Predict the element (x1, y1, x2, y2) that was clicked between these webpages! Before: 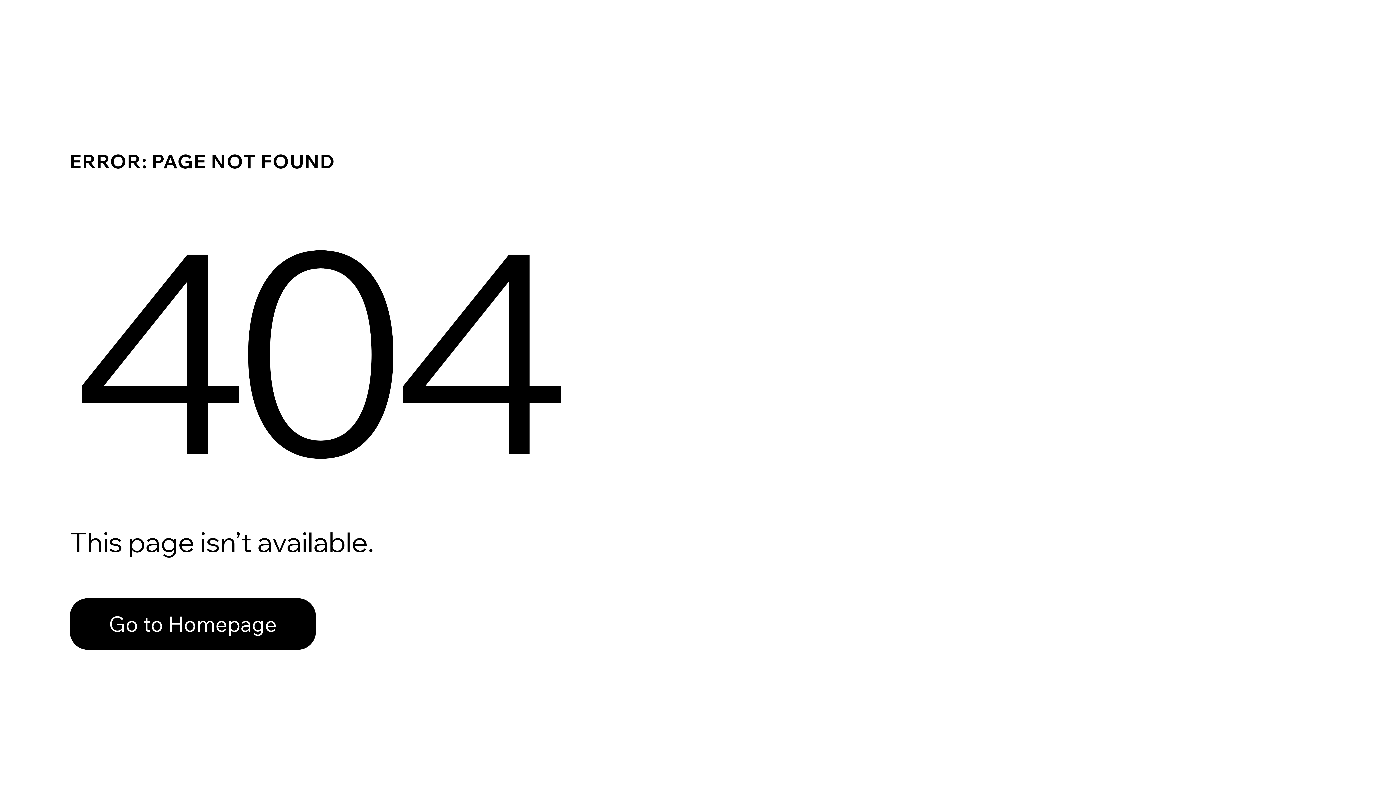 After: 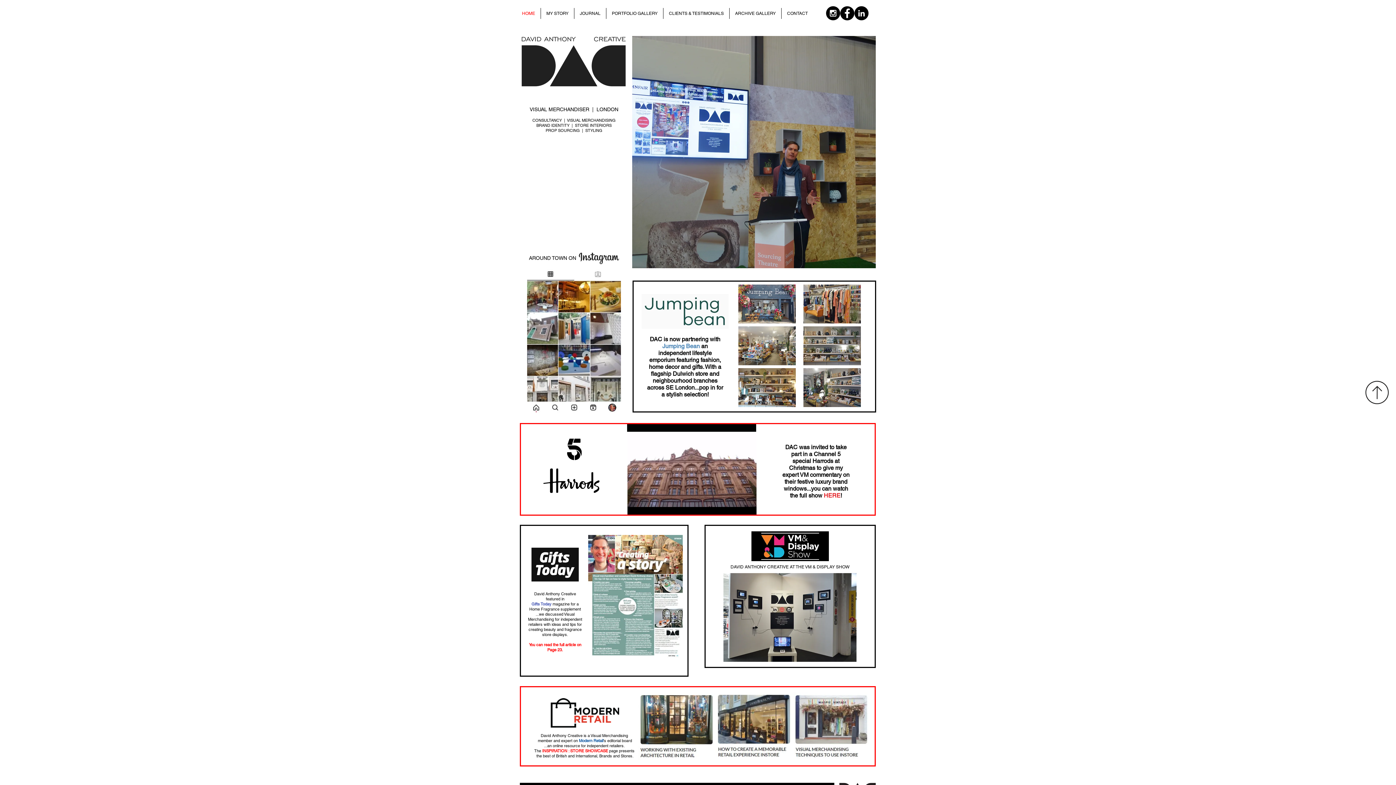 Action: label: Go to Homepage bbox: (69, 582, 768, 659)